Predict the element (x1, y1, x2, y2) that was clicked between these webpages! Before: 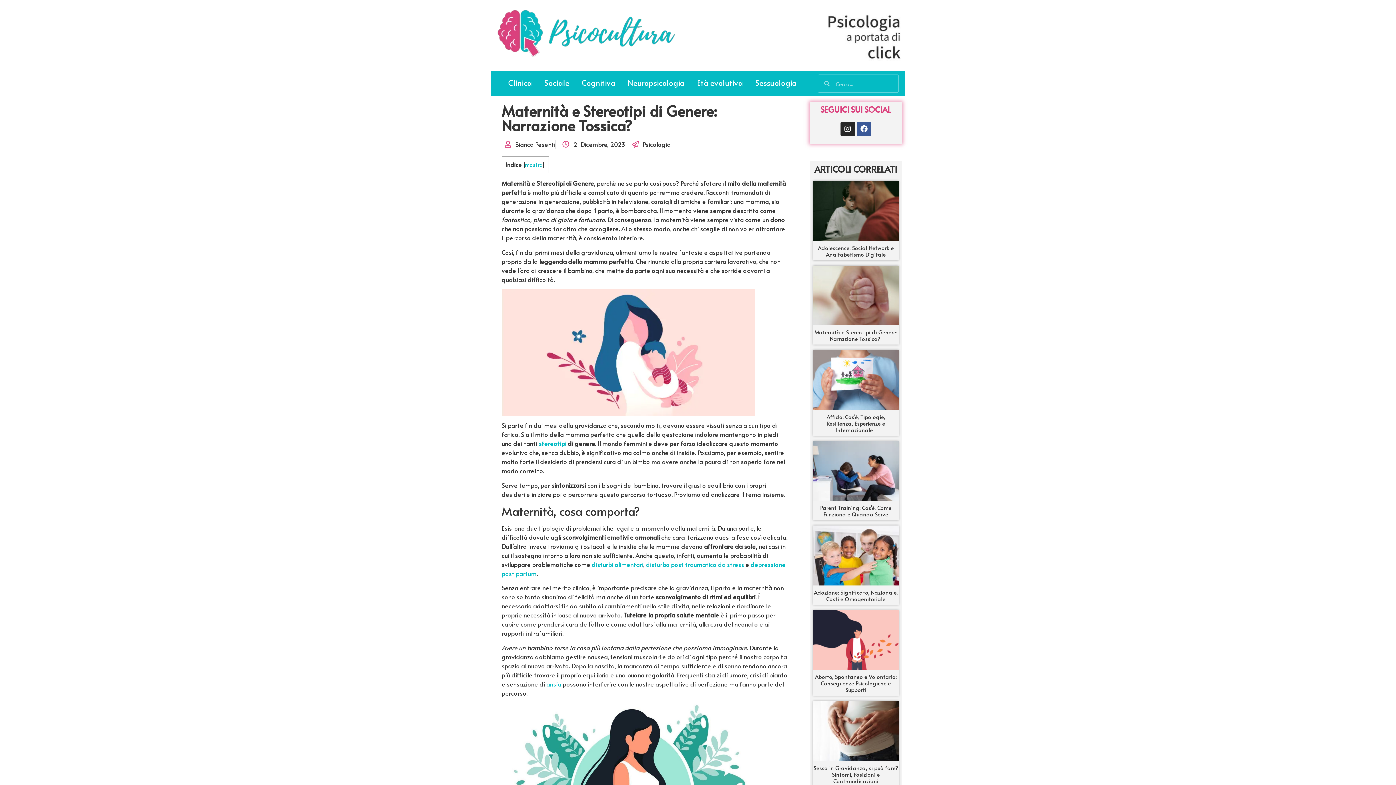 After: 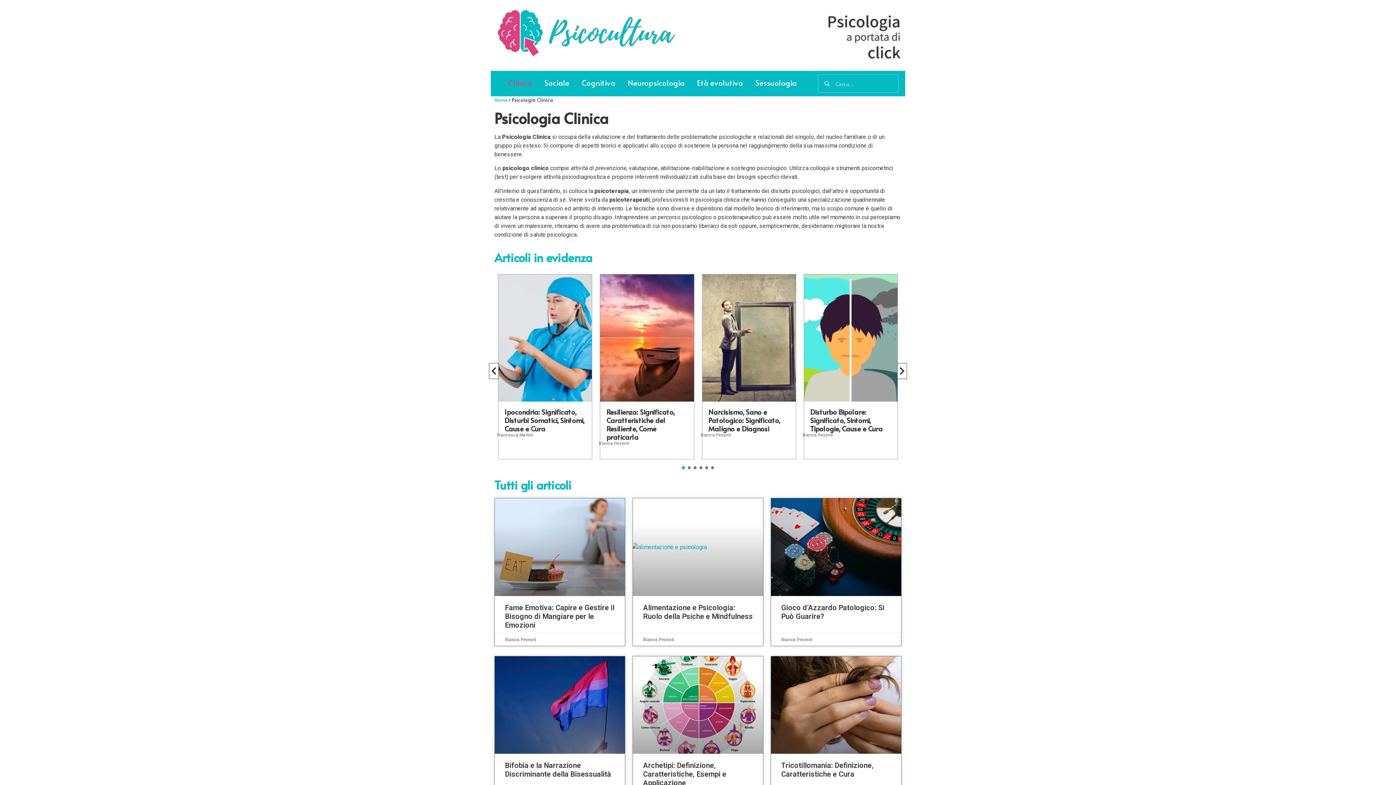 Action: label: Clinica bbox: (502, 74, 538, 91)